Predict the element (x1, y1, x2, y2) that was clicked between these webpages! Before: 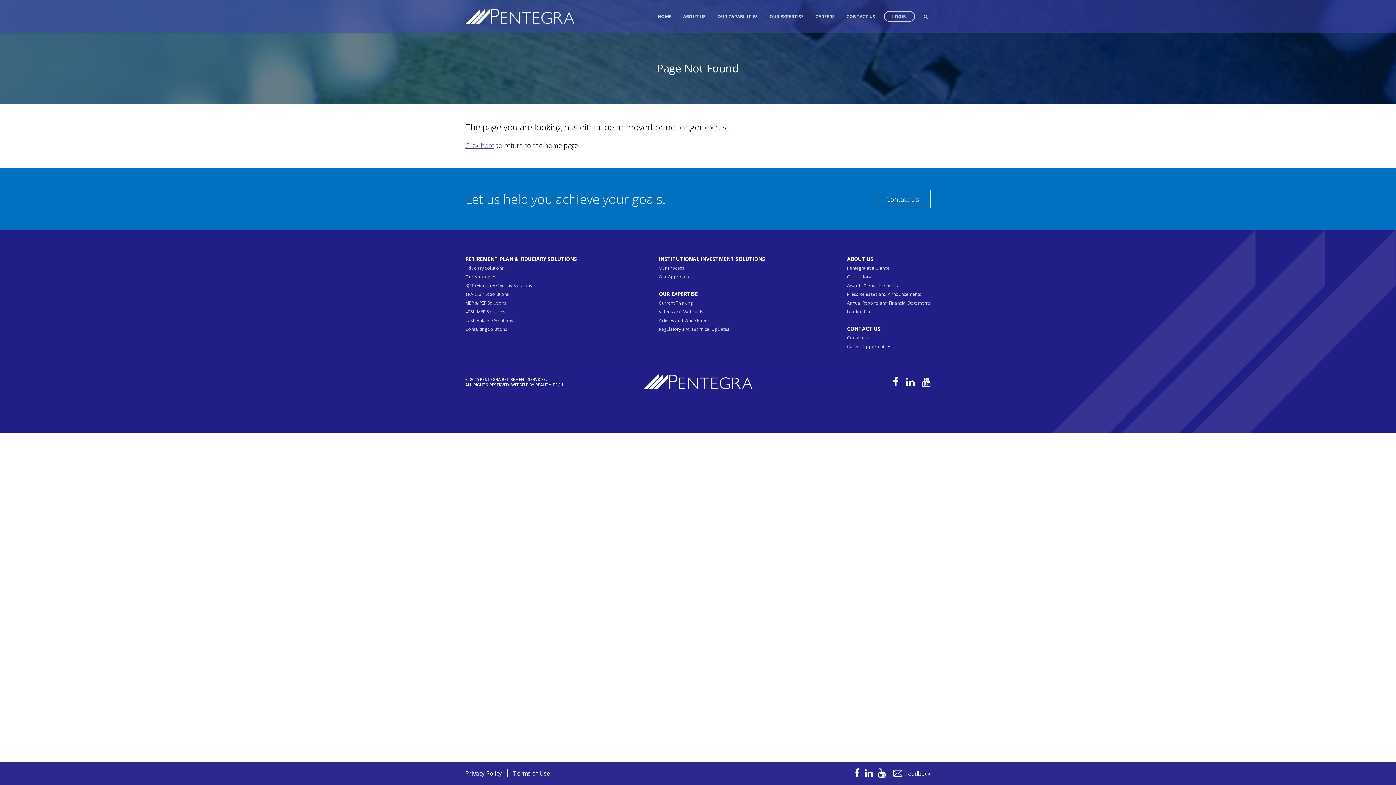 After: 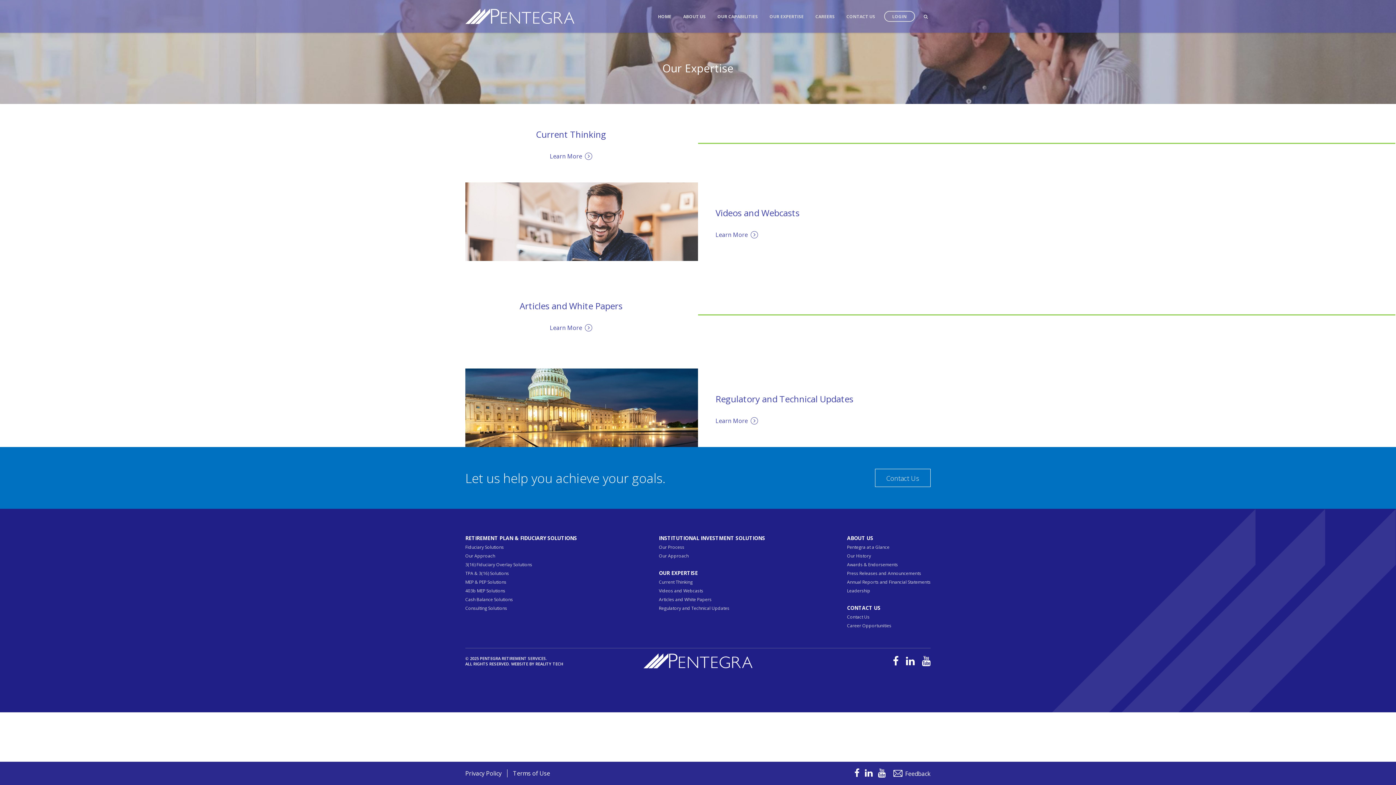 Action: label: OUR EXPERTISE bbox: (659, 290, 698, 297)